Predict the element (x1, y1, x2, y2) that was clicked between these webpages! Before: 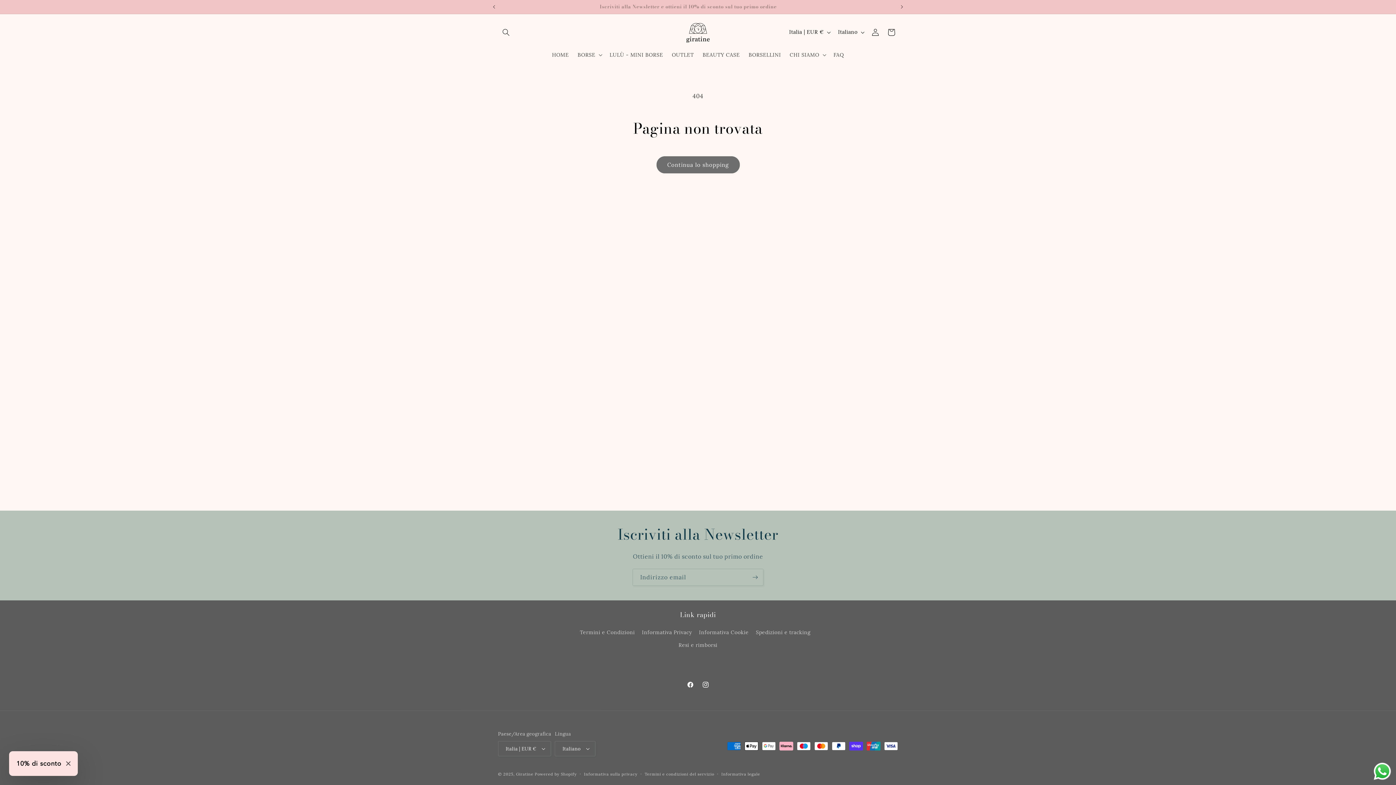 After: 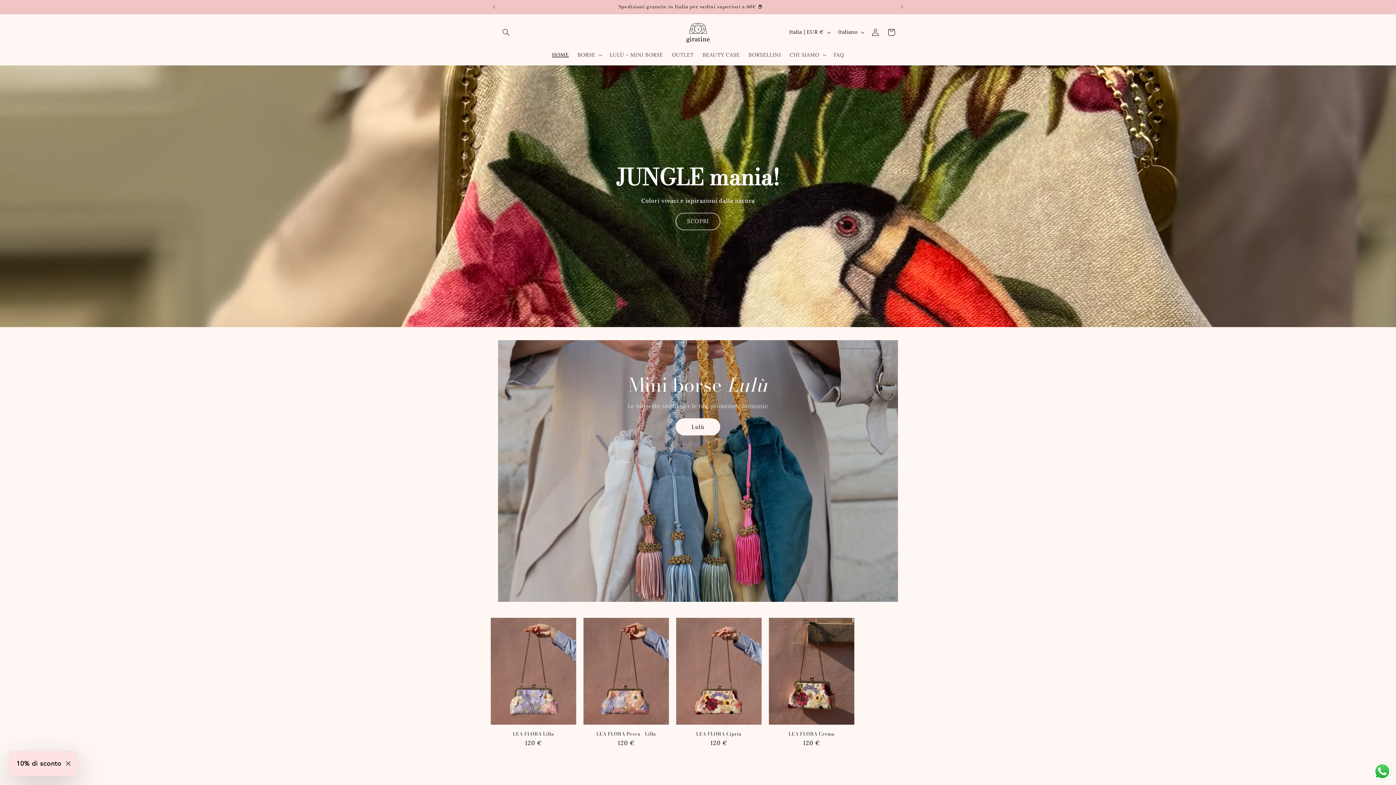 Action: bbox: (673, 17, 722, 47)